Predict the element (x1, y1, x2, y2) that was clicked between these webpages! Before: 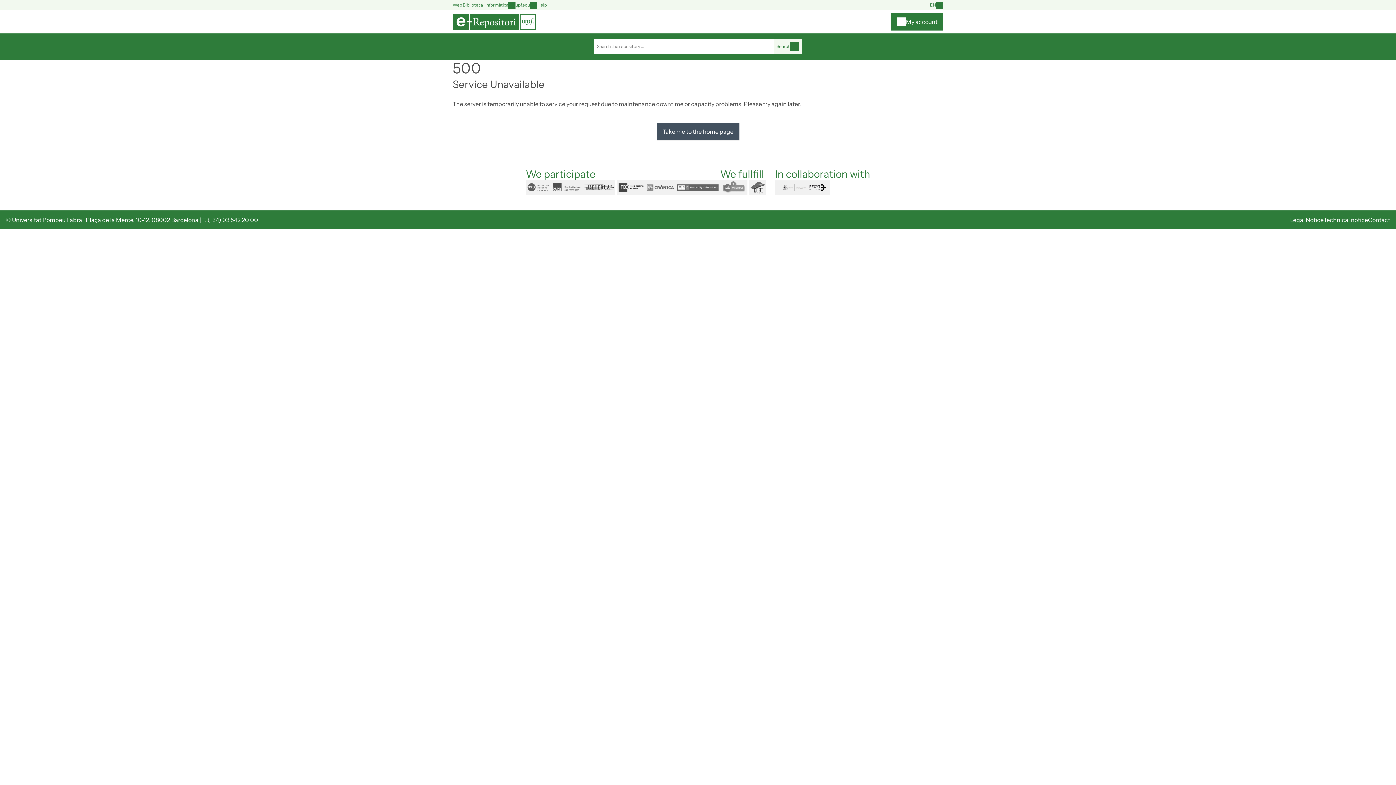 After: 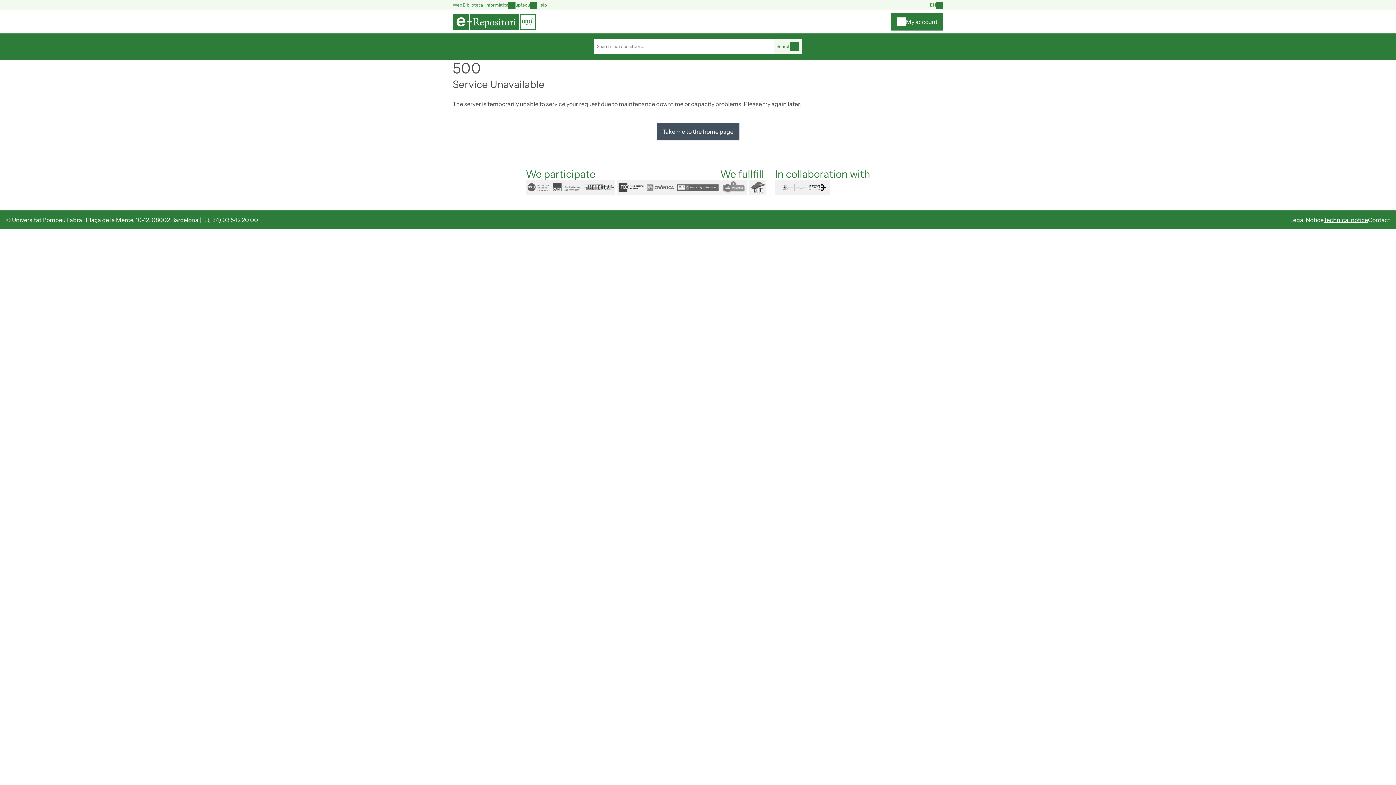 Action: label: Technical notice bbox: (1324, 216, 1368, 223)